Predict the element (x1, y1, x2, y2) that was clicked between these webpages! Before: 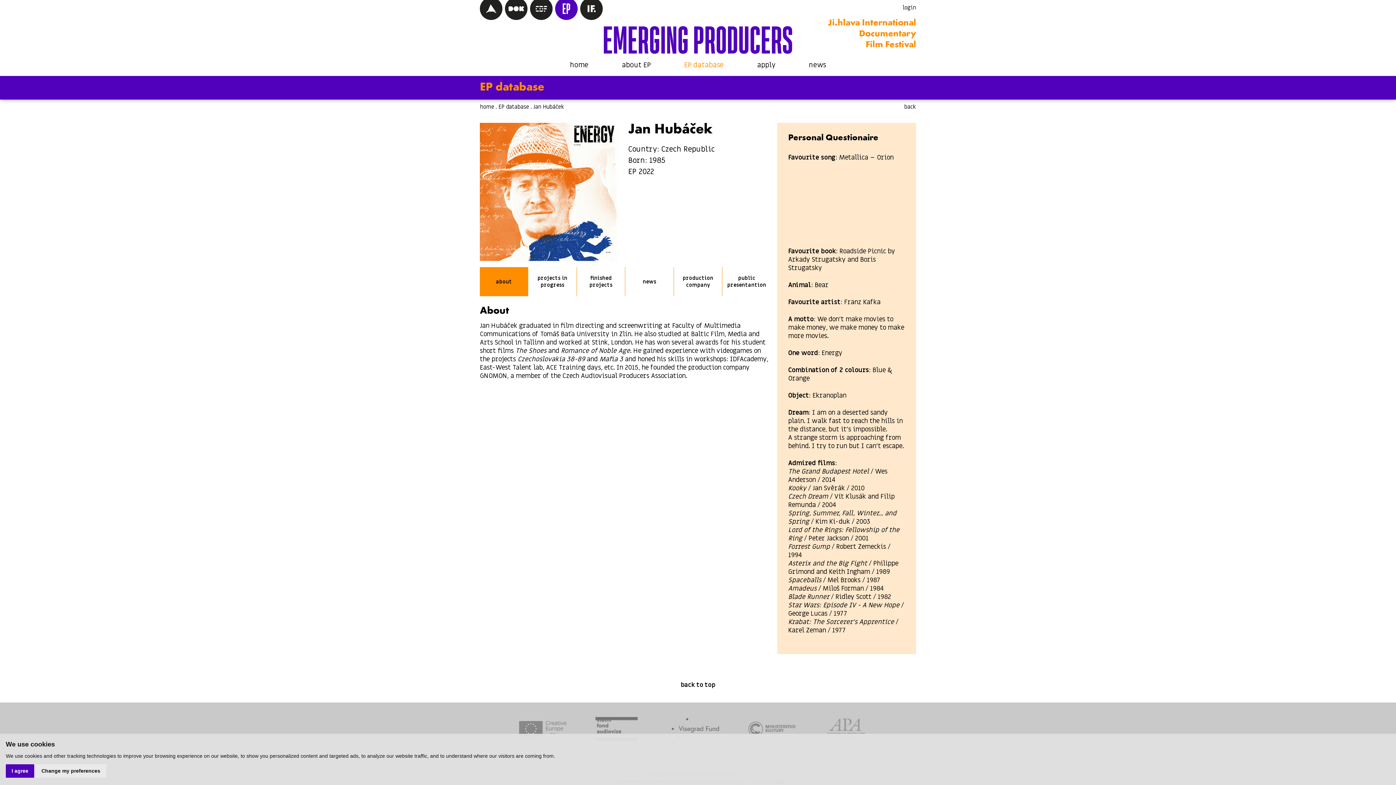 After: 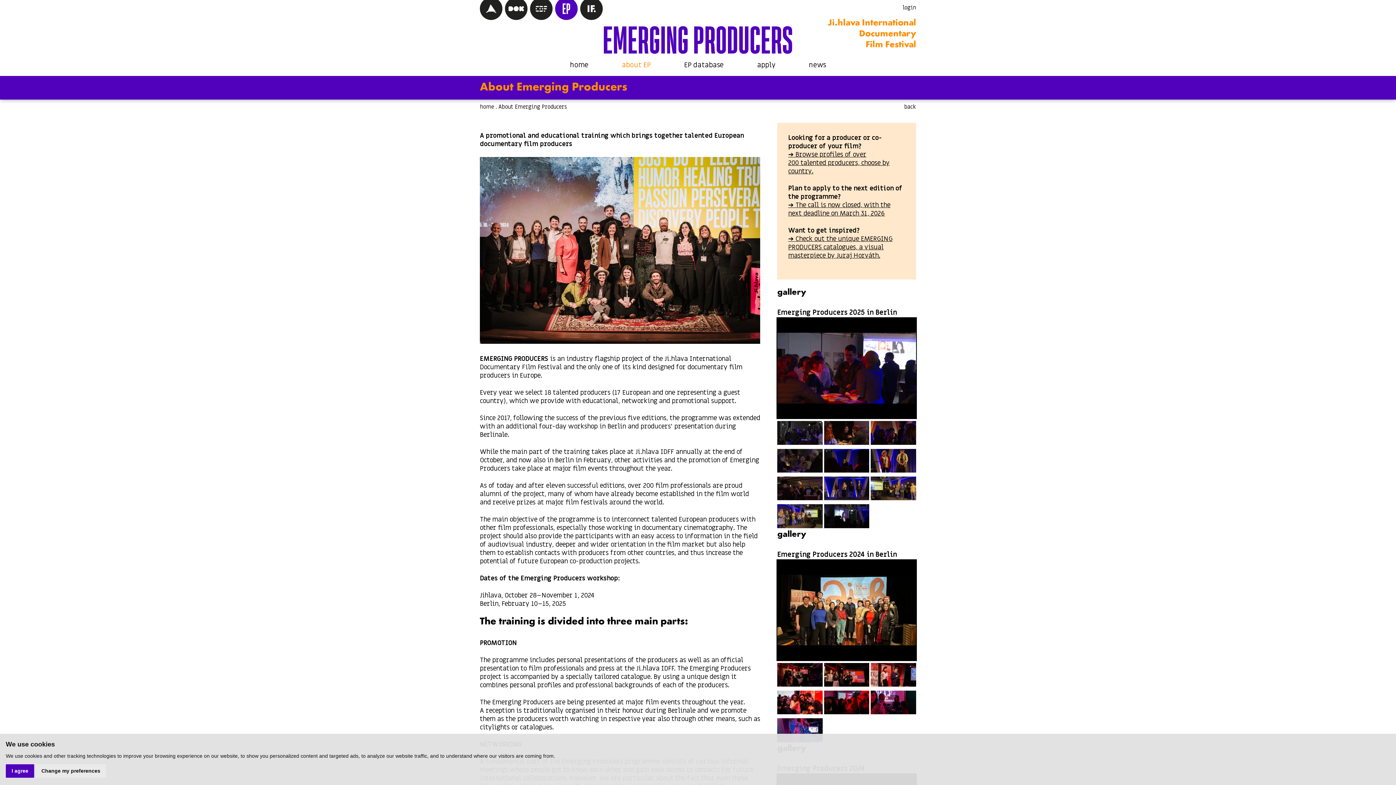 Action: label: about EP bbox: (622, 60, 650, 69)